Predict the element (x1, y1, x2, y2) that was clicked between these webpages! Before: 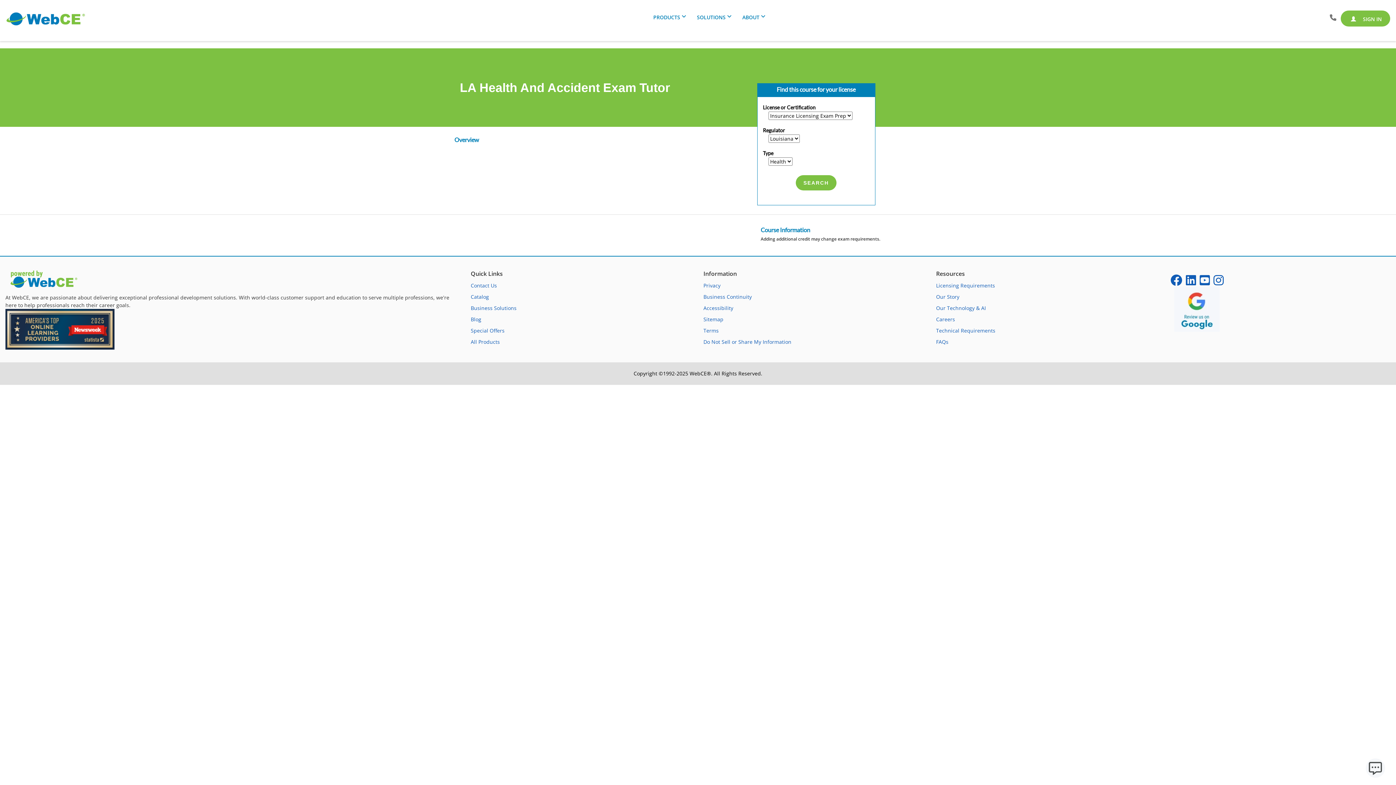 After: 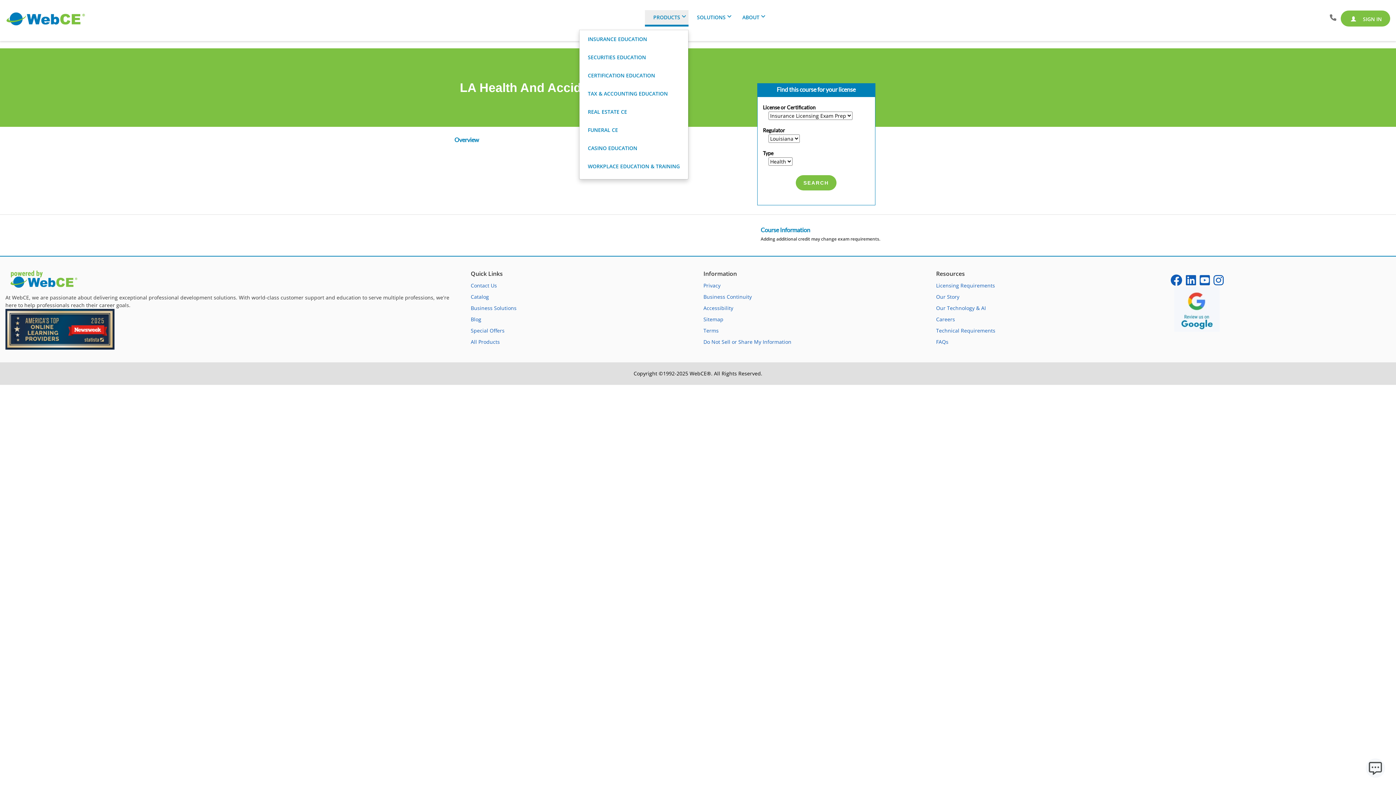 Action: bbox: (645, 10, 688, 24) label: PRODUCTS